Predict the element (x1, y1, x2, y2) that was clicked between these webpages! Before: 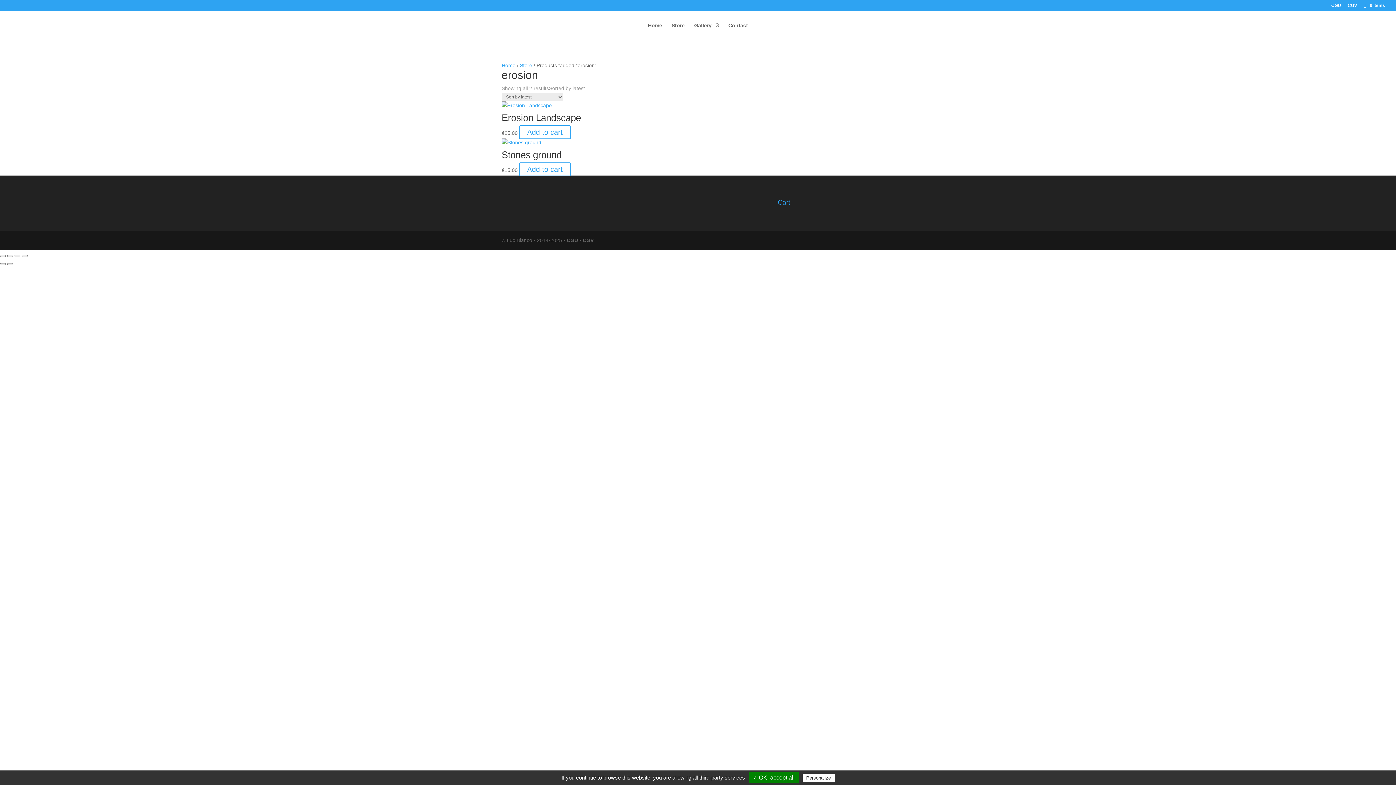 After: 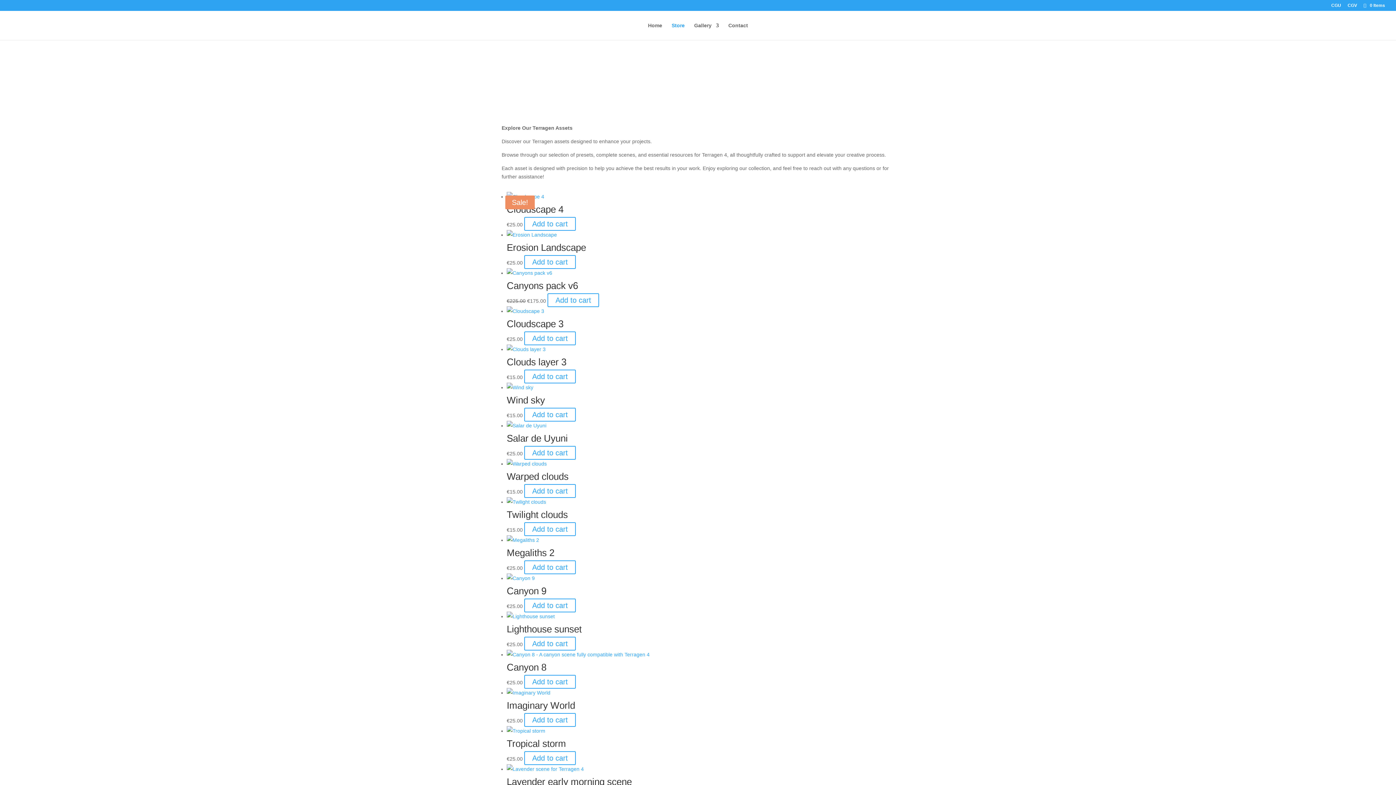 Action: label: Store bbox: (520, 62, 532, 68)